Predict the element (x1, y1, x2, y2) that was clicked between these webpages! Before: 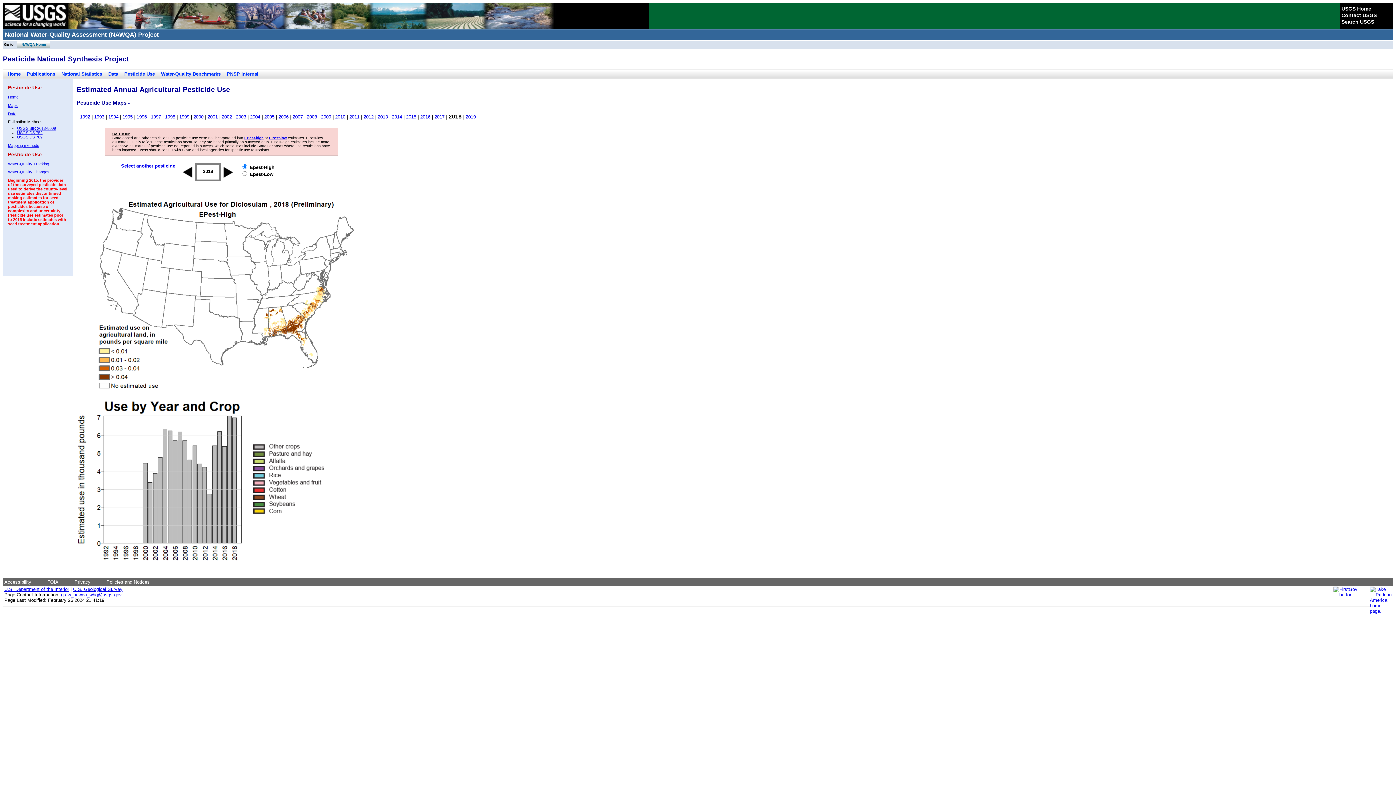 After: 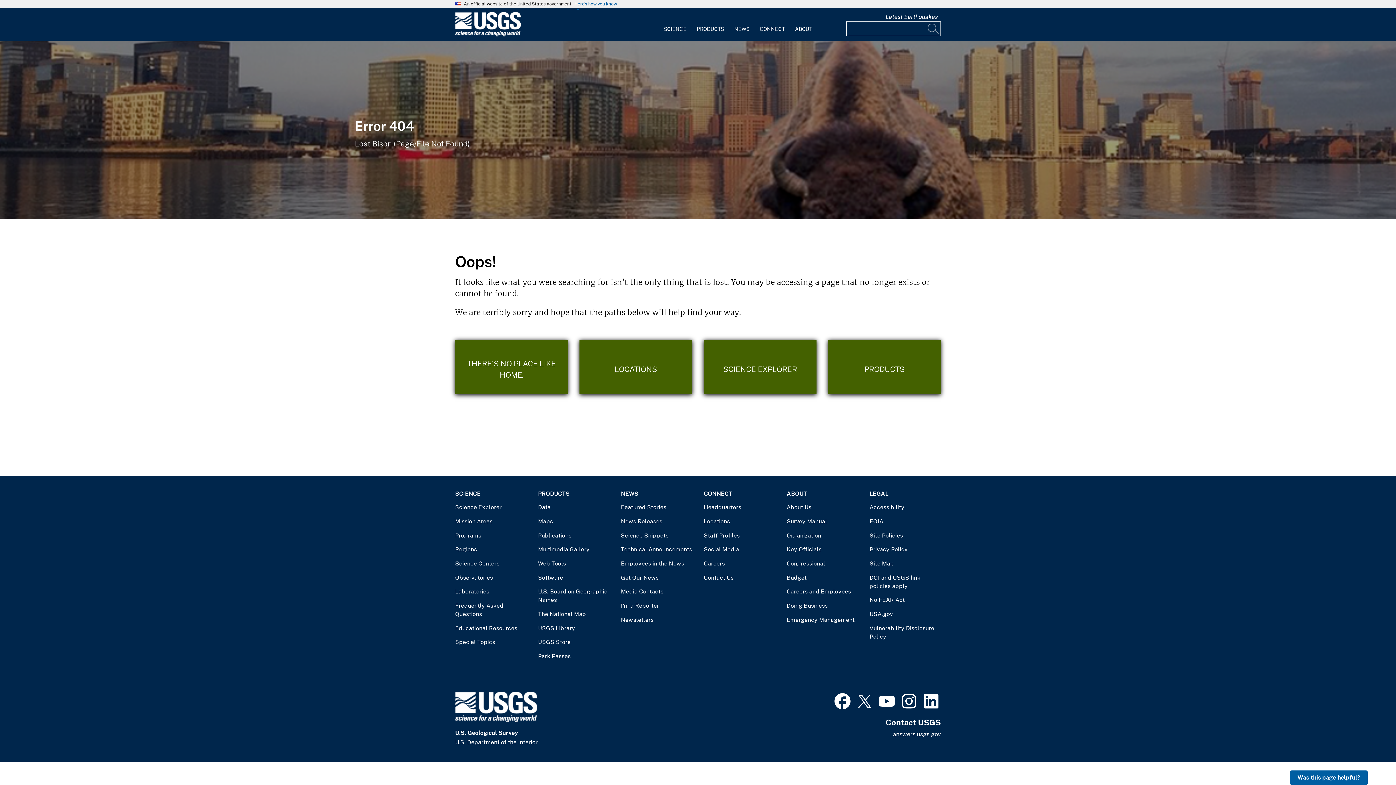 Action: label: Contact USGS bbox: (1341, 12, 1377, 18)